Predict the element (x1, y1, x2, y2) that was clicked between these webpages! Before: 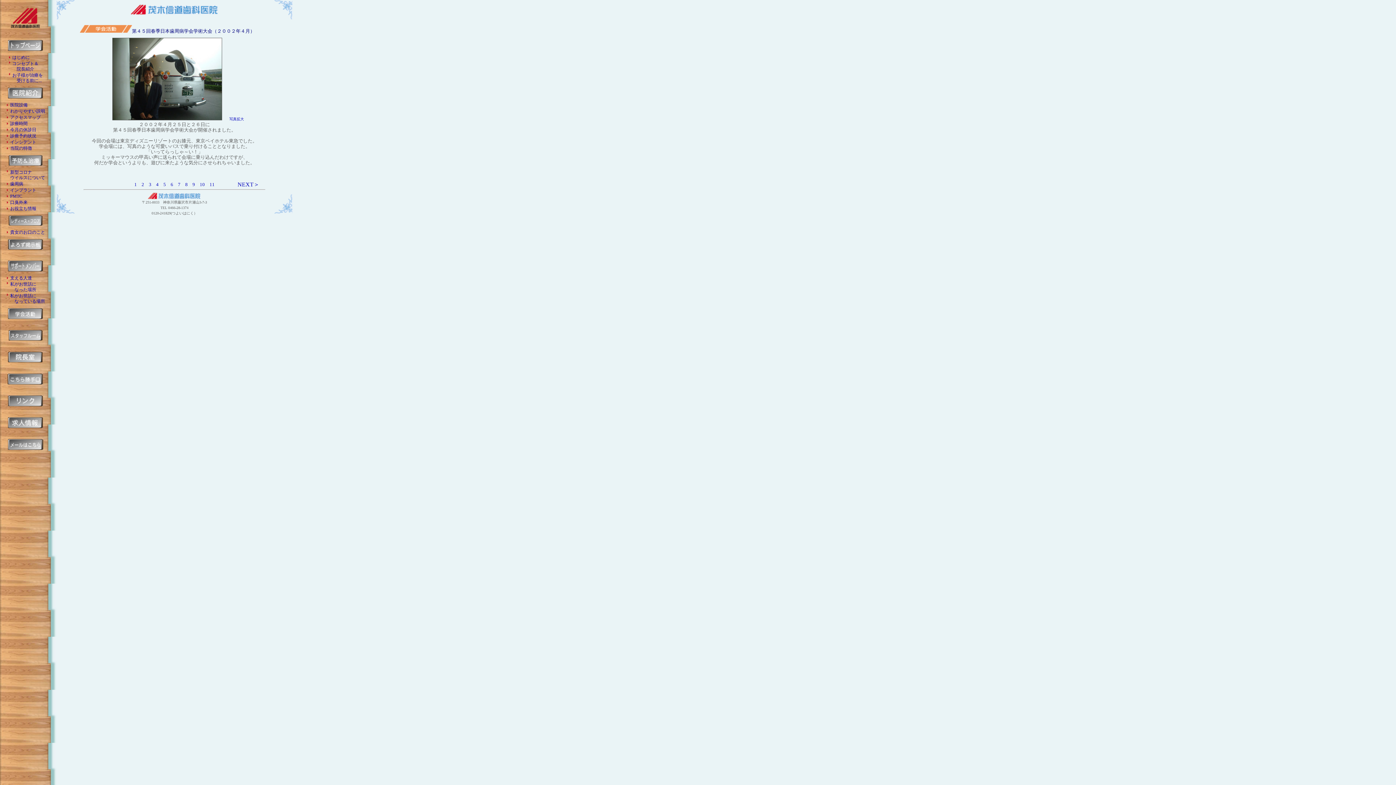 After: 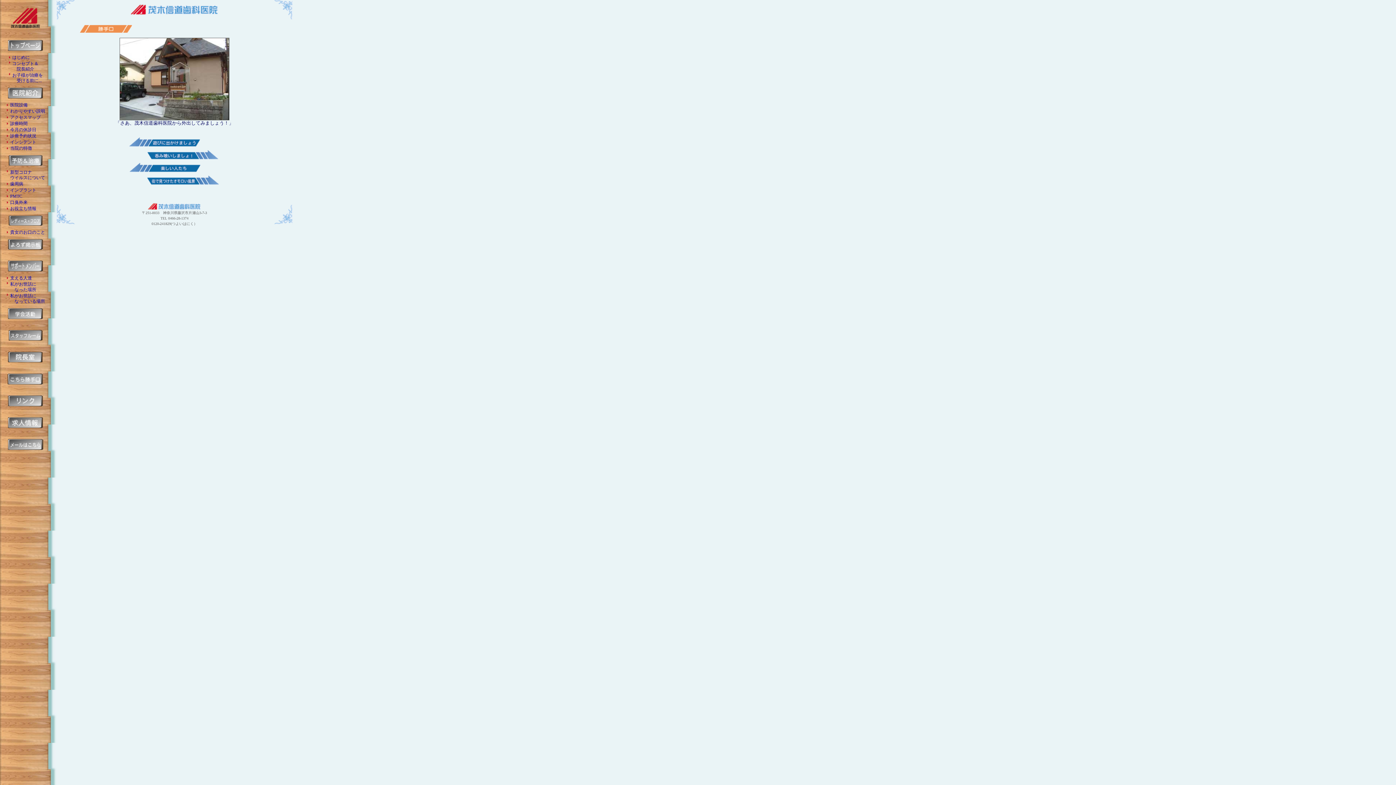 Action: bbox: (7, 380, 43, 385)